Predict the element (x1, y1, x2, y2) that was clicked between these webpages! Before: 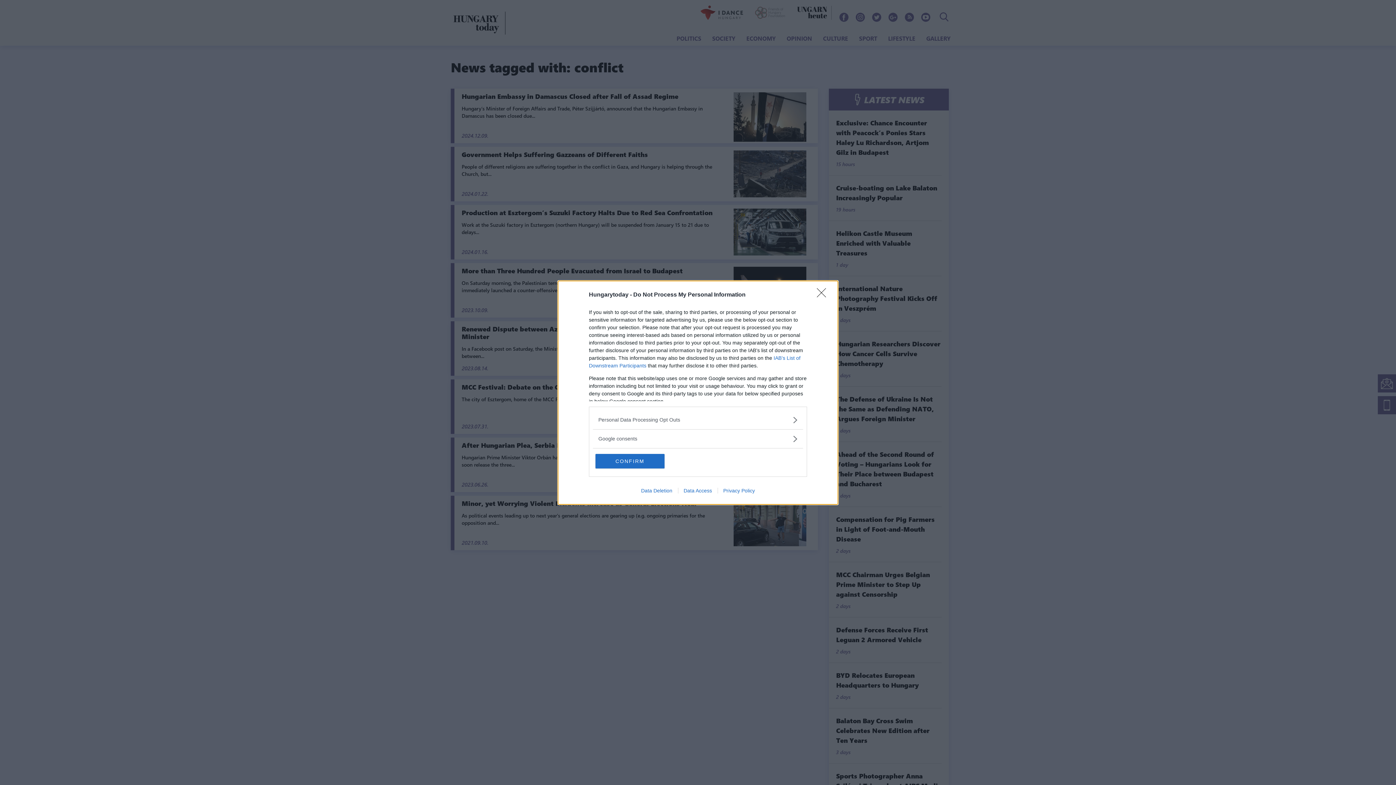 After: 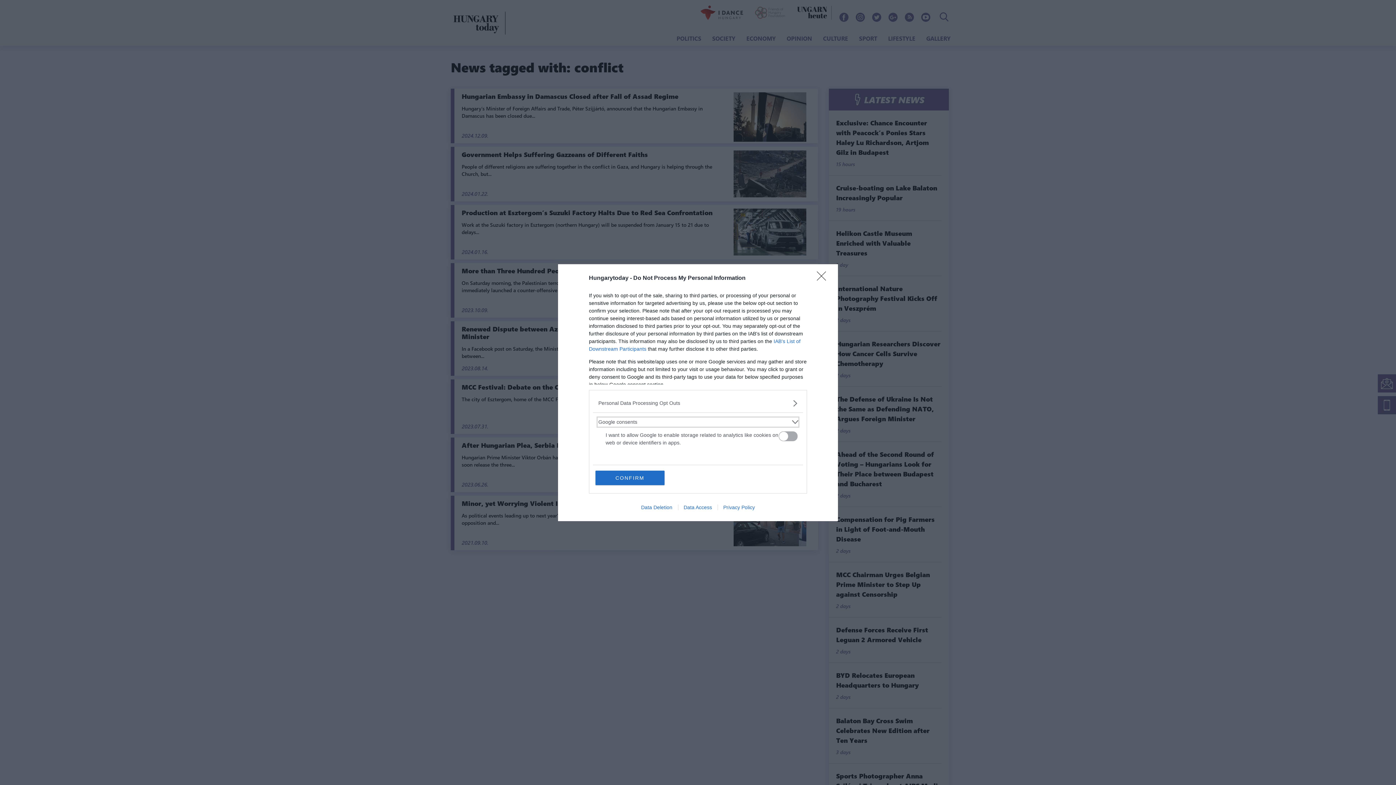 Action: bbox: (598, 435, 797, 442) label: Google consents